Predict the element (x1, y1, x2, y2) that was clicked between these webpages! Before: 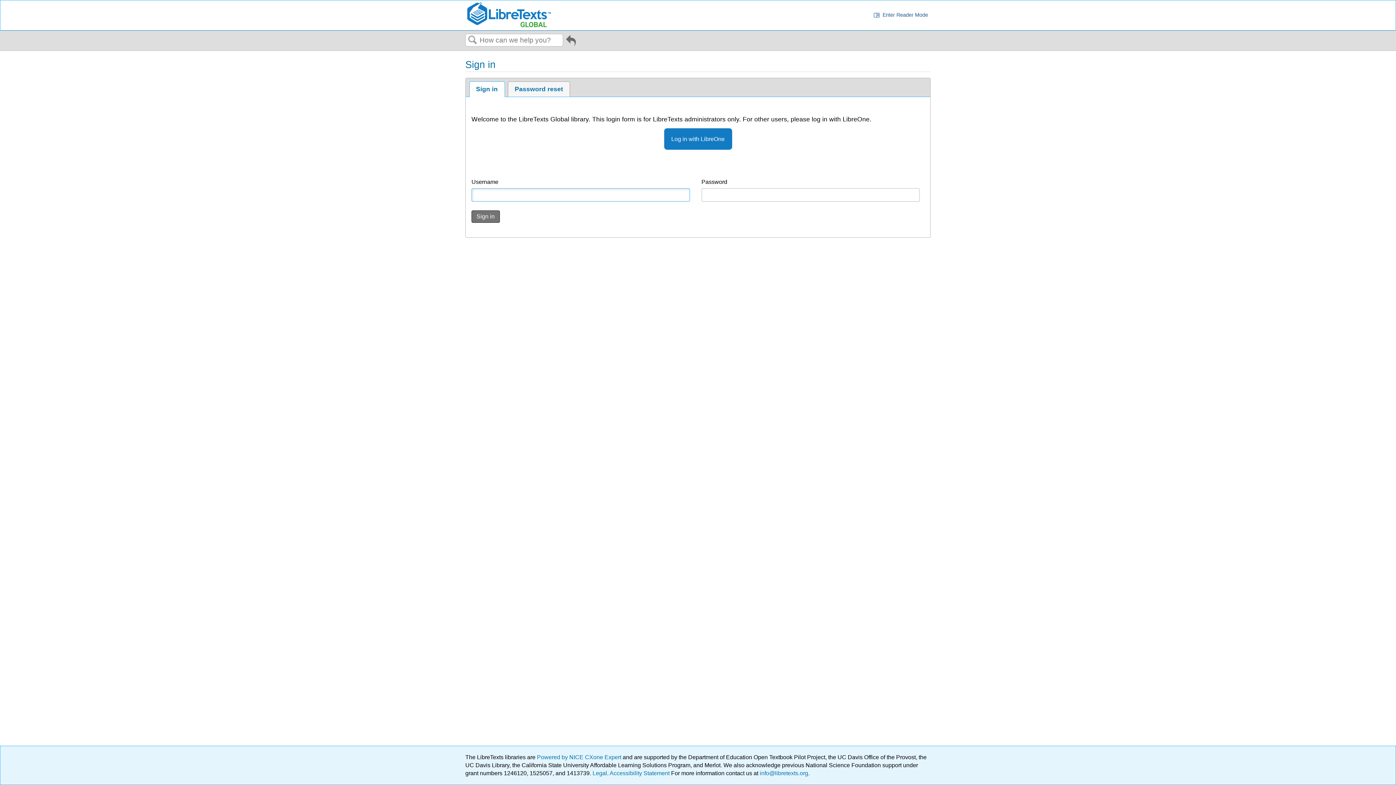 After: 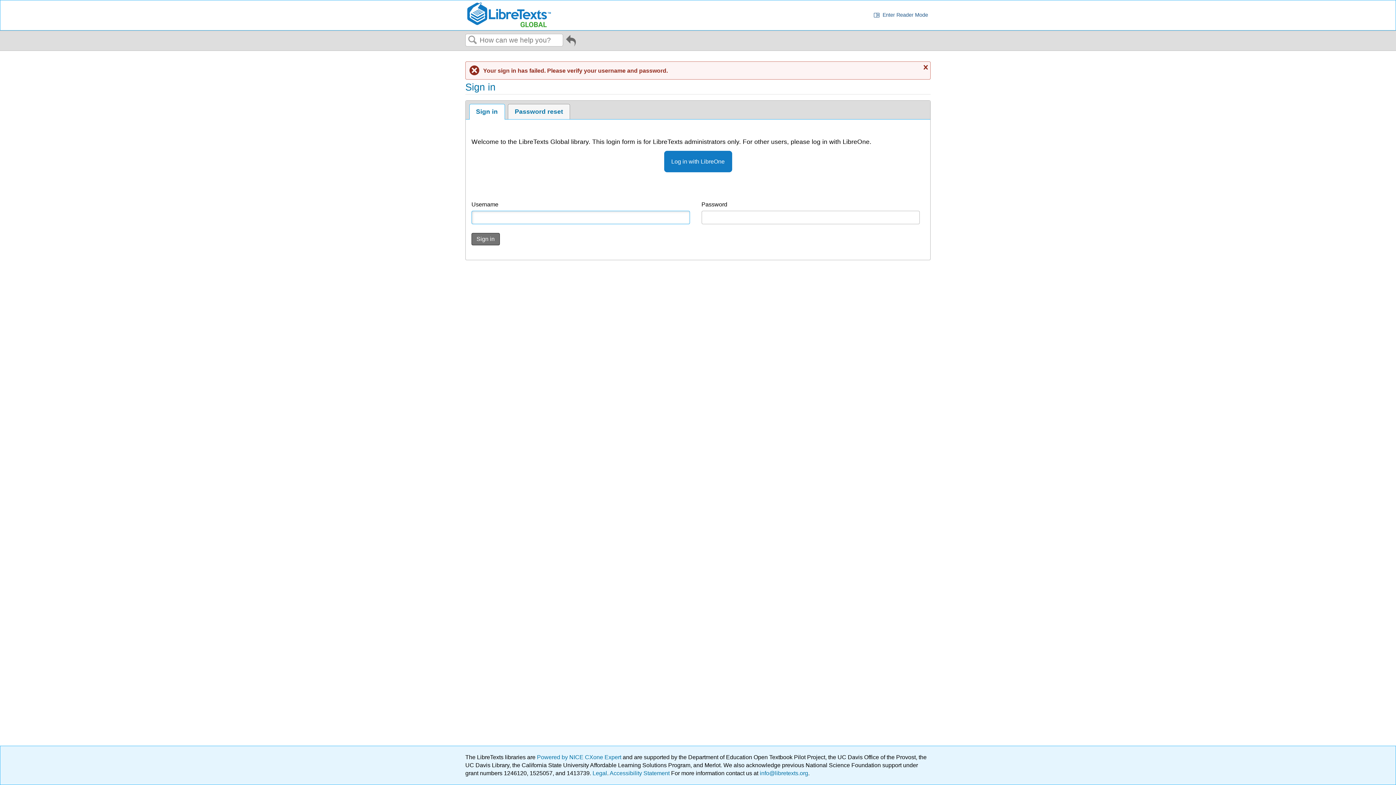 Action: bbox: (471, 210, 499, 222) label: Sign in